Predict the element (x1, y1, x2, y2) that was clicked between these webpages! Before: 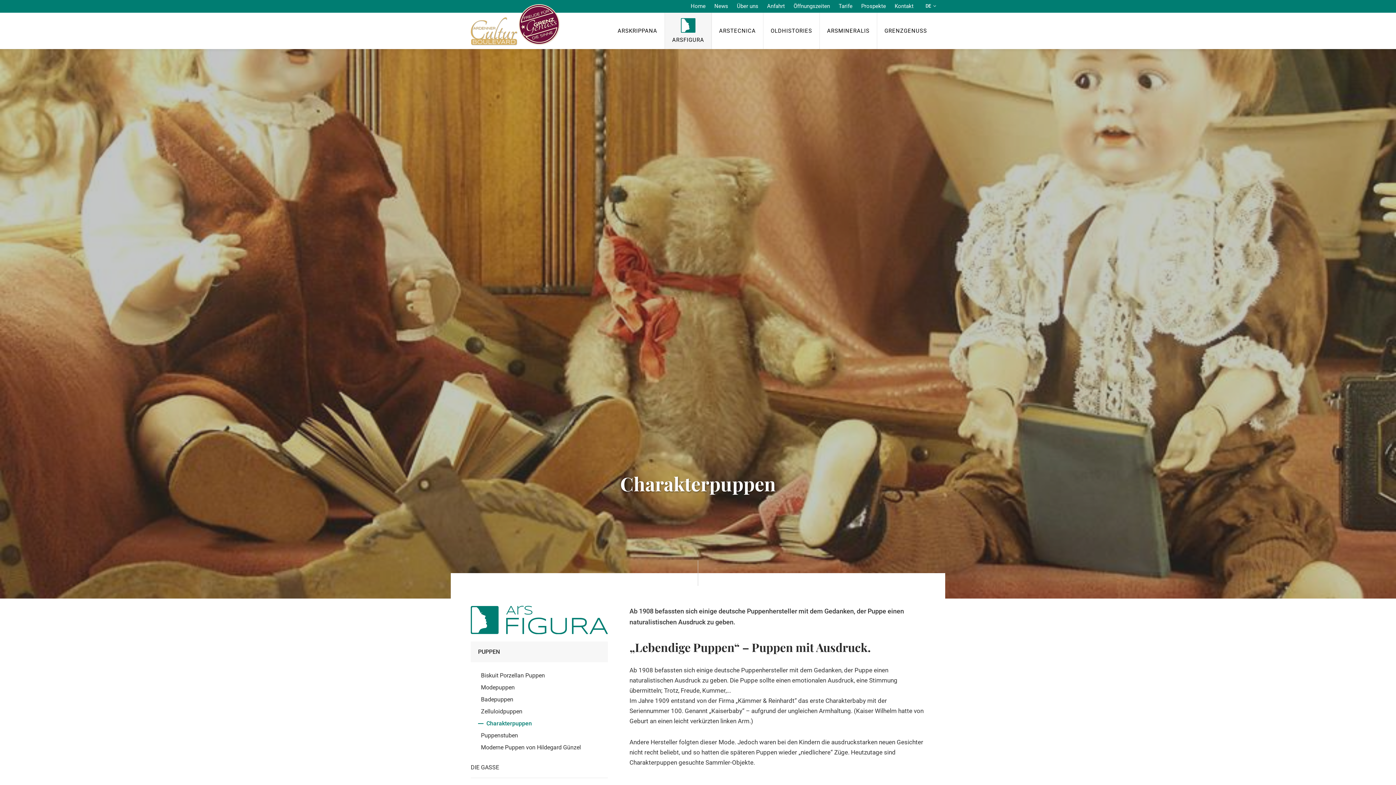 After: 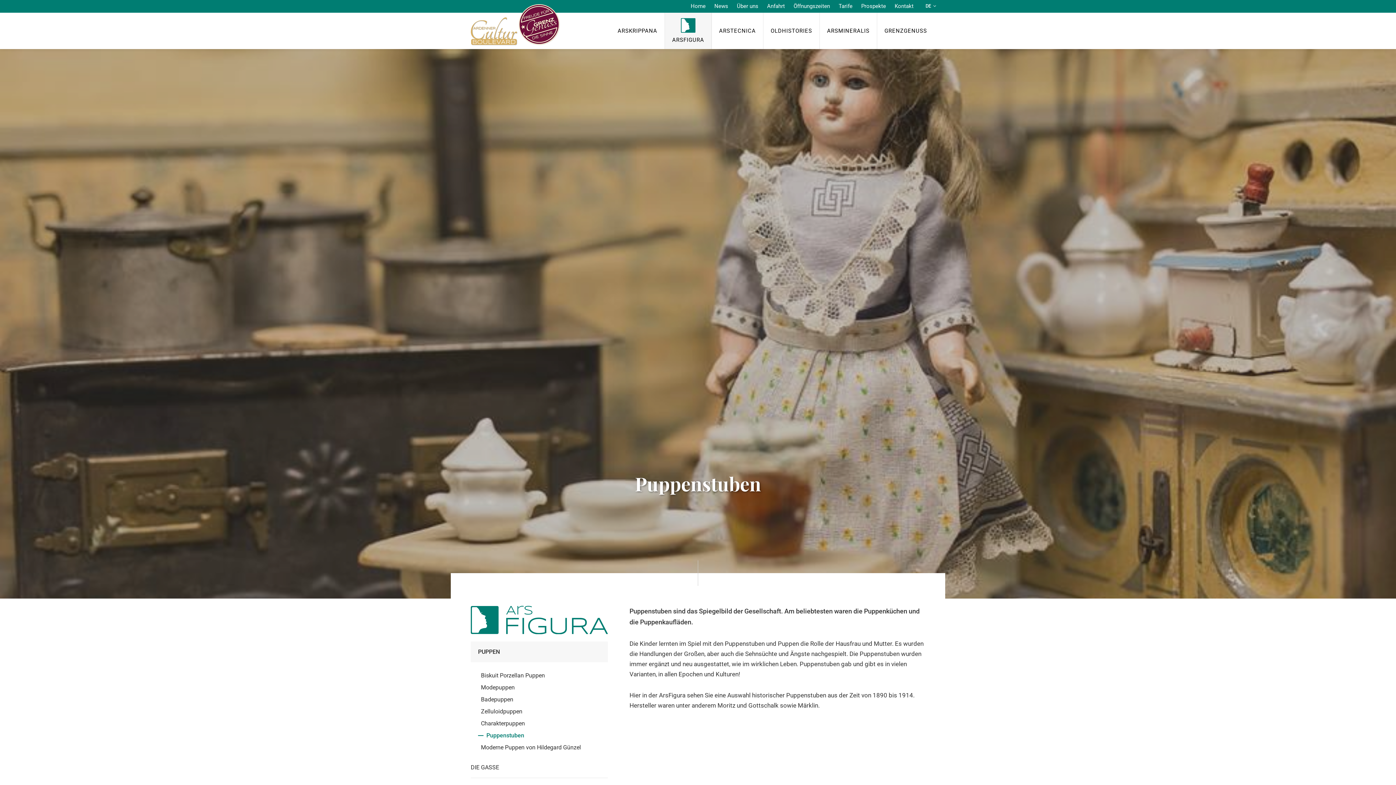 Action: label: Puppenstuben bbox: (478, 729, 600, 741)